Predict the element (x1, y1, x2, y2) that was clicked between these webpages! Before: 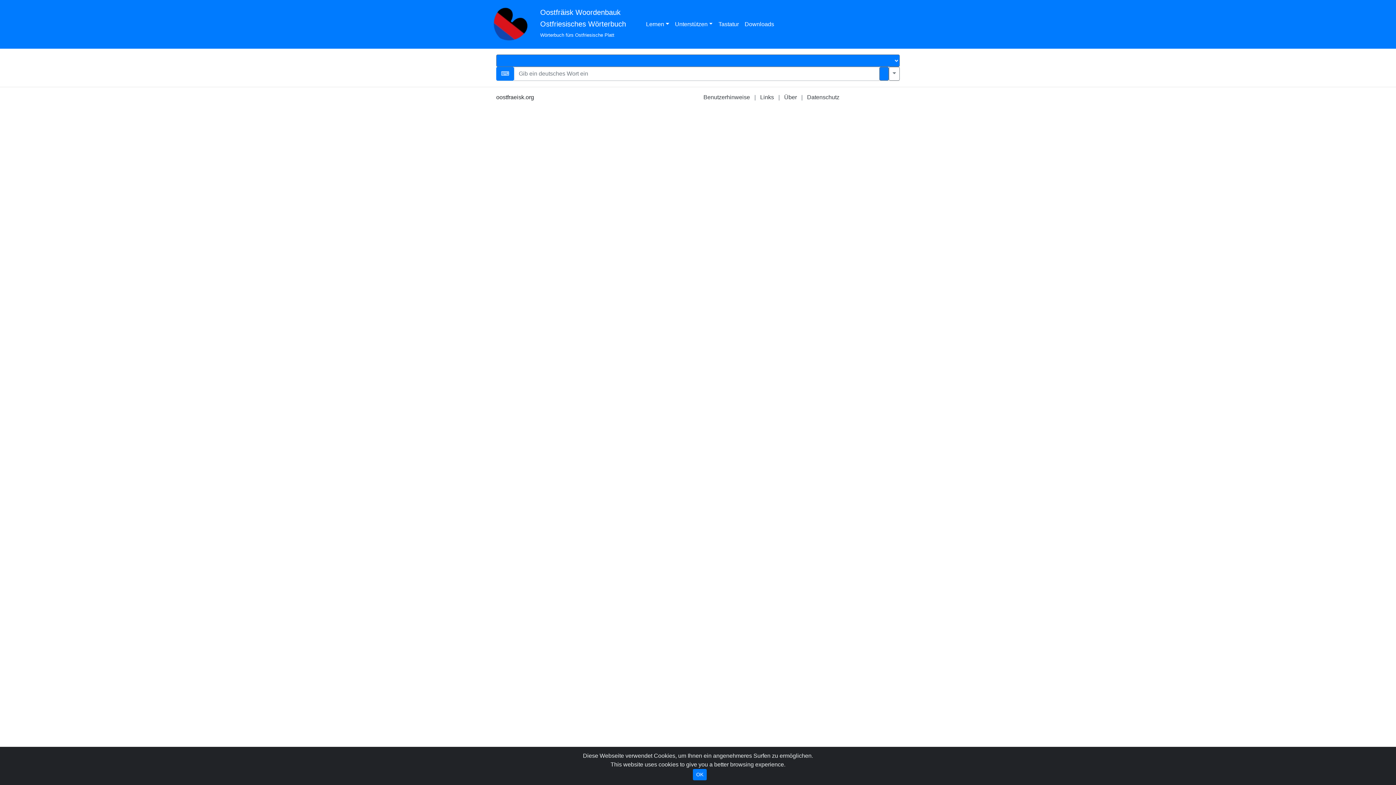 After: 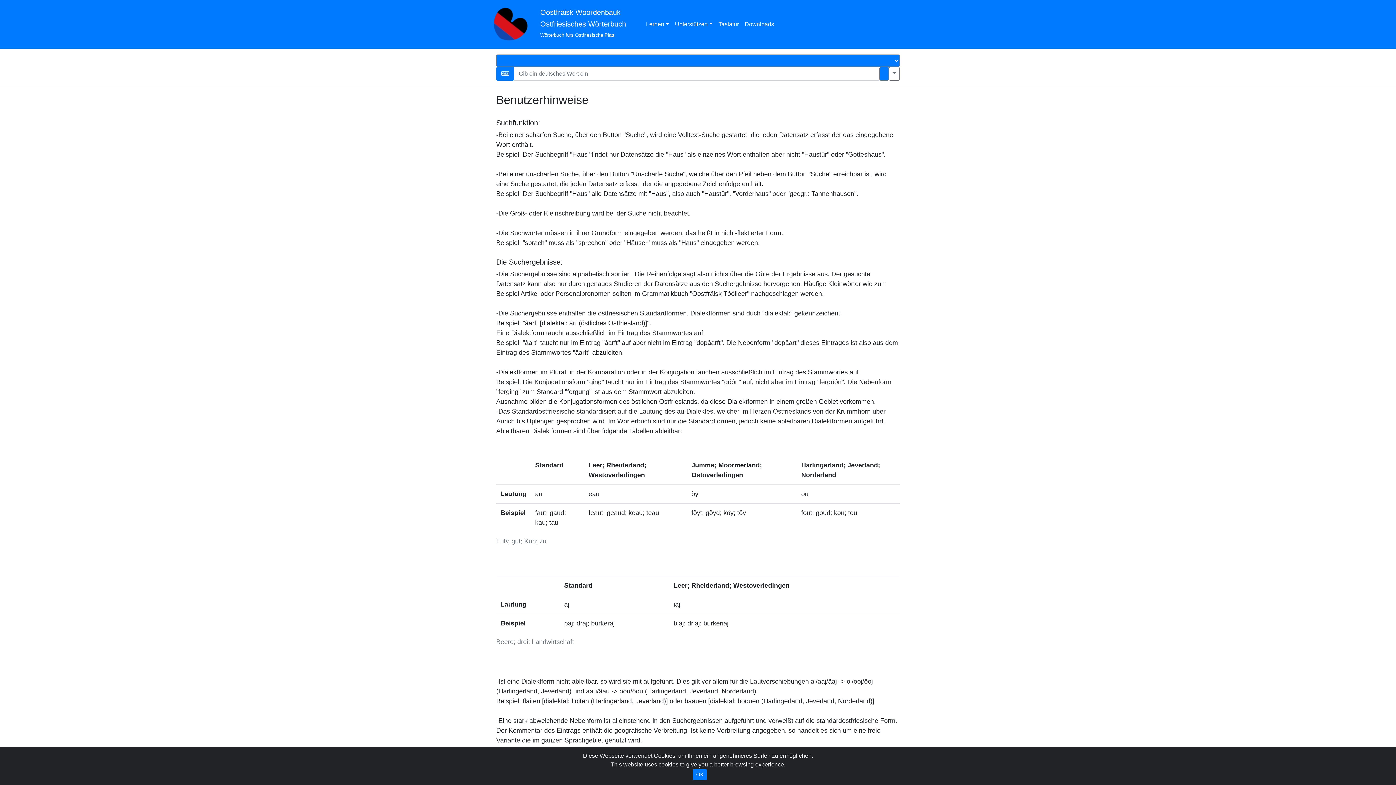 Action: label: Benutzerhinweise bbox: (703, 94, 750, 100)